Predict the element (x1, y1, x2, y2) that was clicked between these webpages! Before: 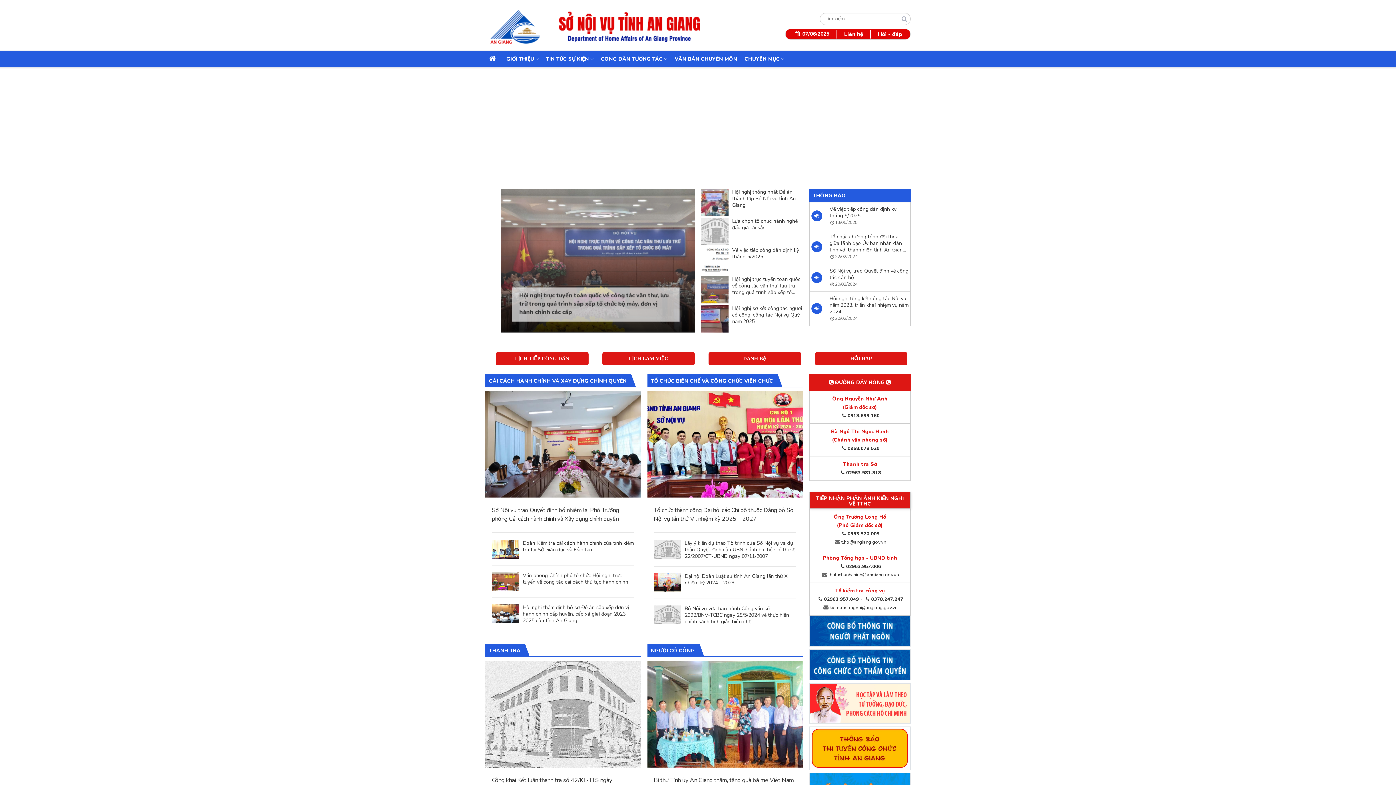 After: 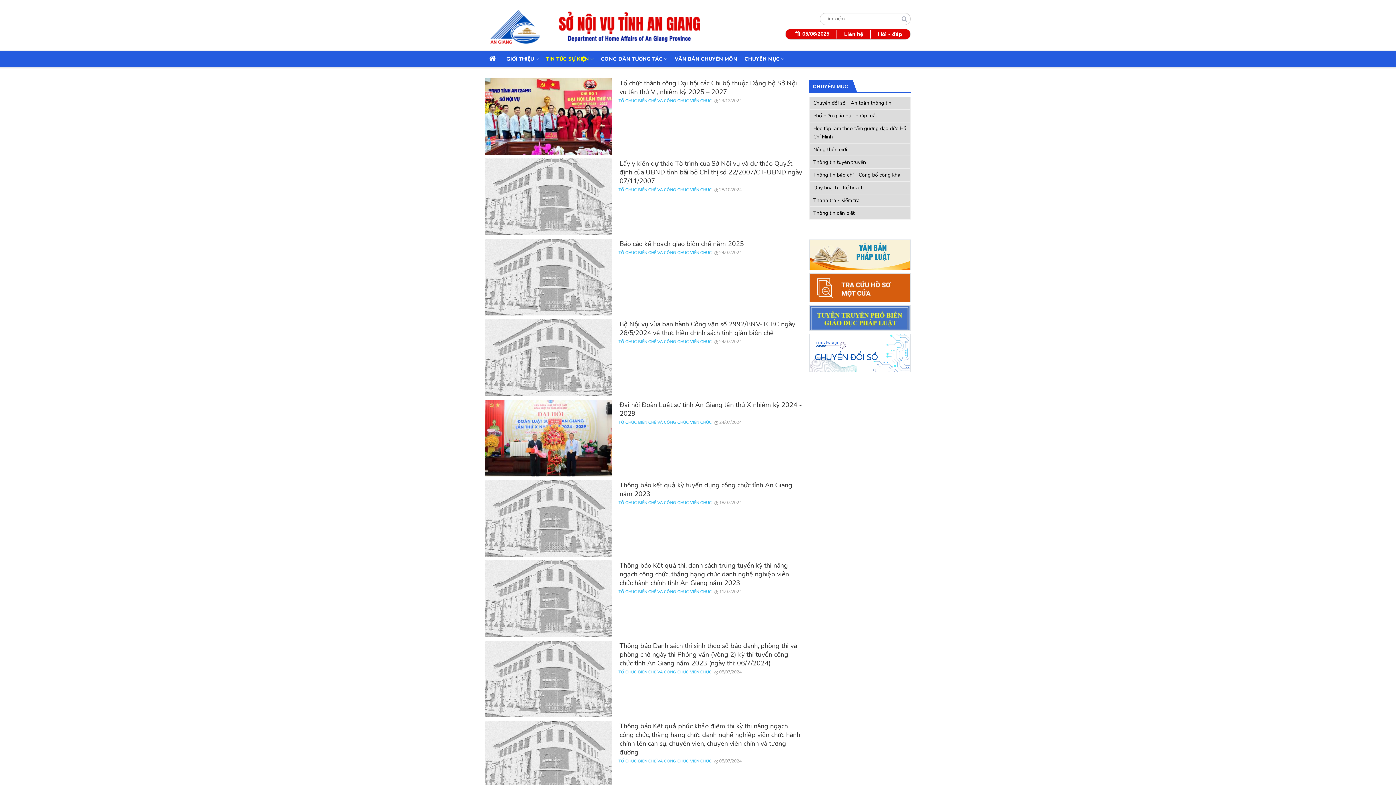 Action: label: TỔ CHỨC BIÊN CHẾ VÀ CÔNG CHỨC VIÊN CHỨC bbox: (651, 377, 773, 384)